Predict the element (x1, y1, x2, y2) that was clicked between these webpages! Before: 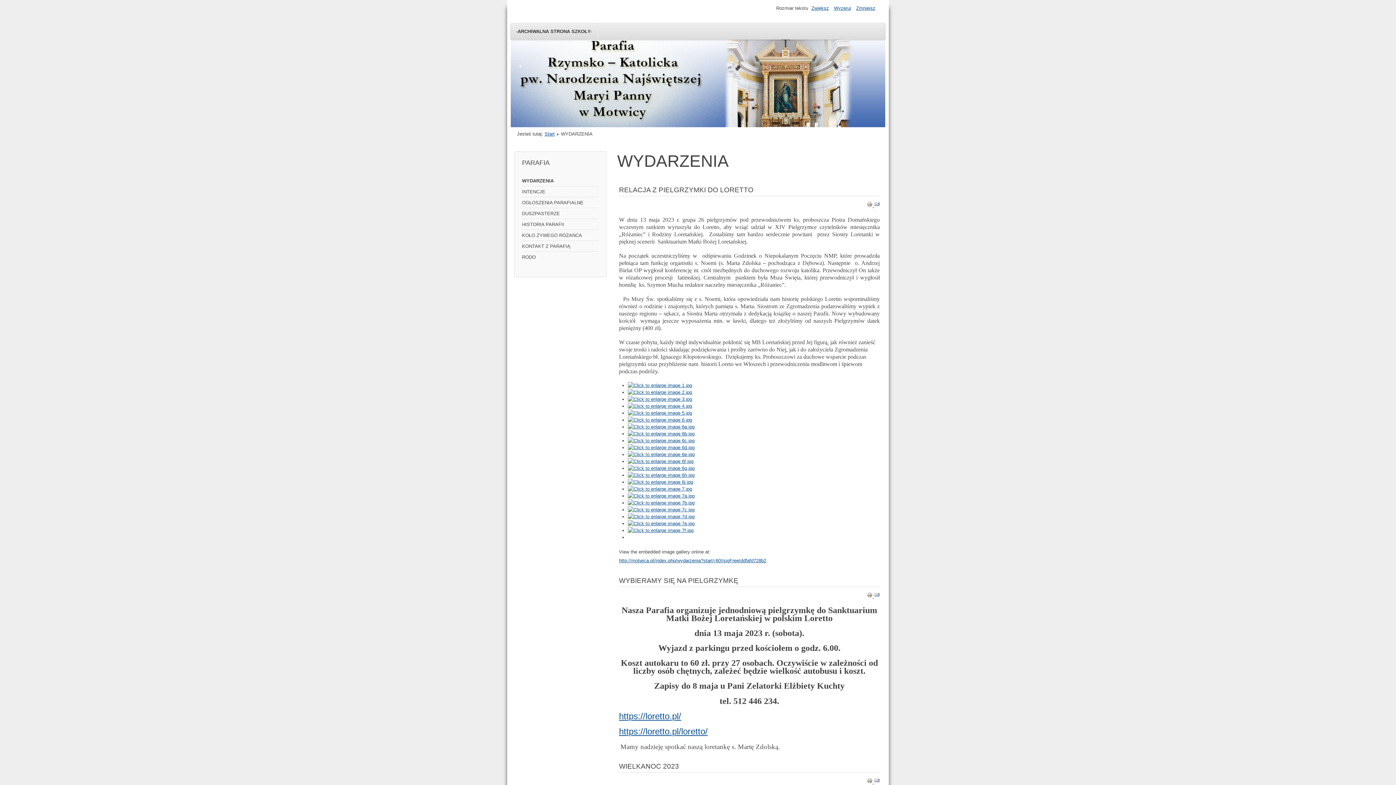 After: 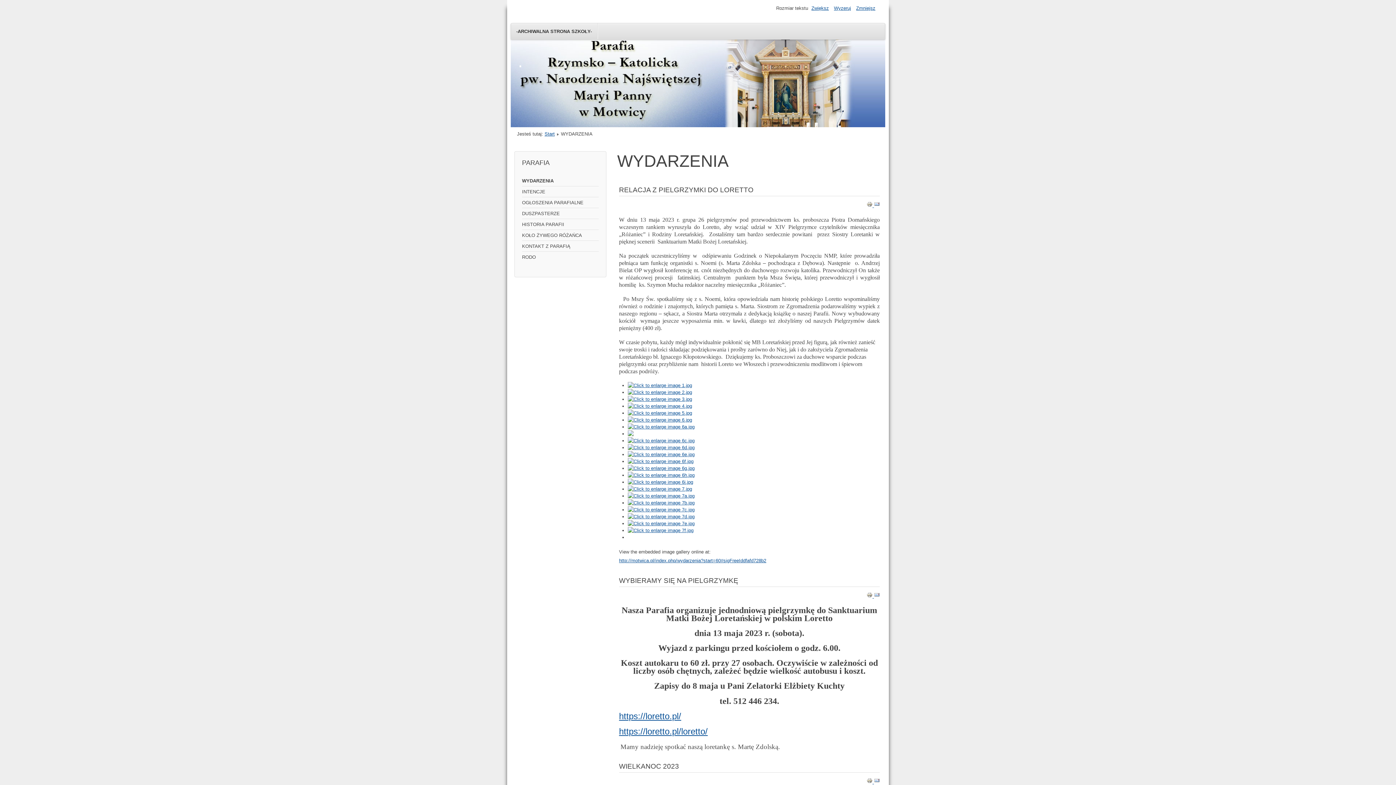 Action: bbox: (627, 431, 694, 436)